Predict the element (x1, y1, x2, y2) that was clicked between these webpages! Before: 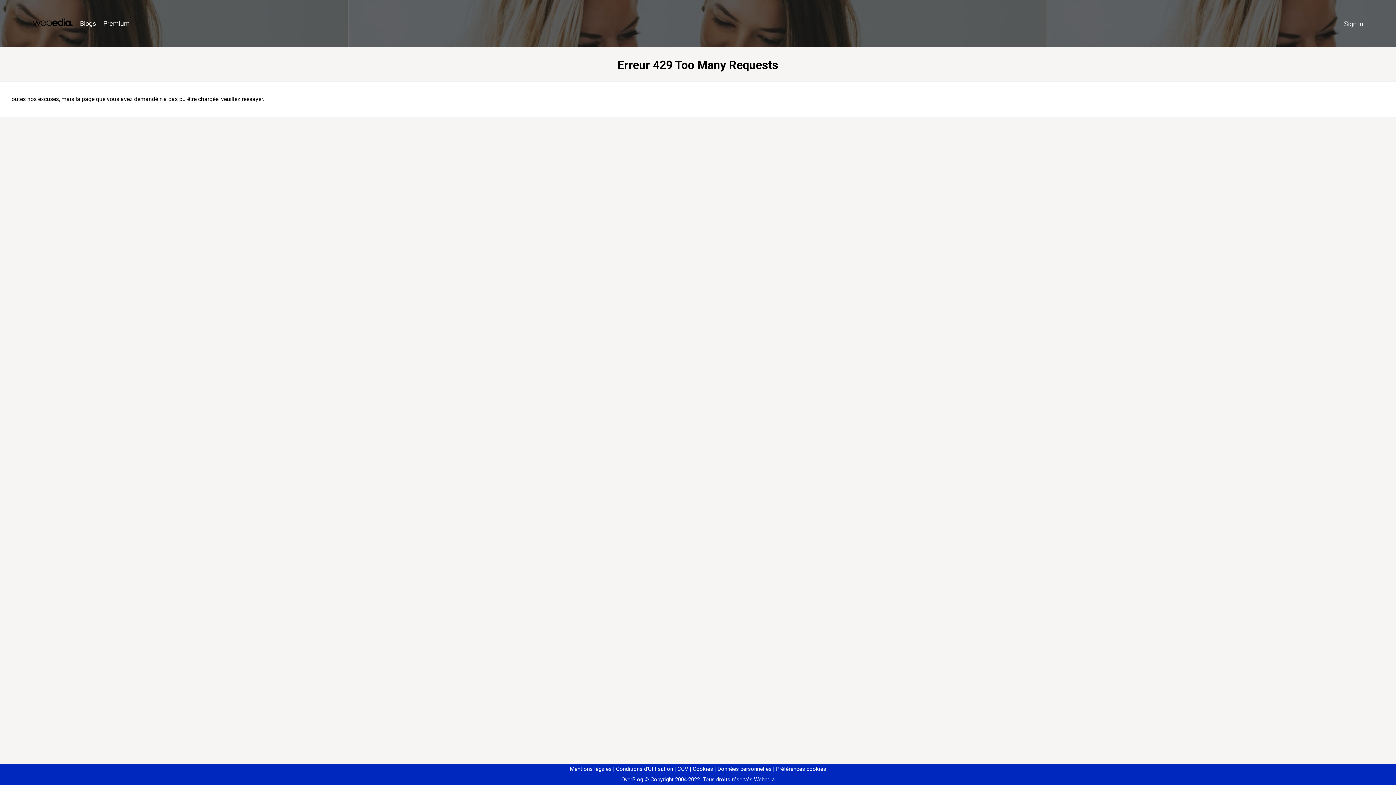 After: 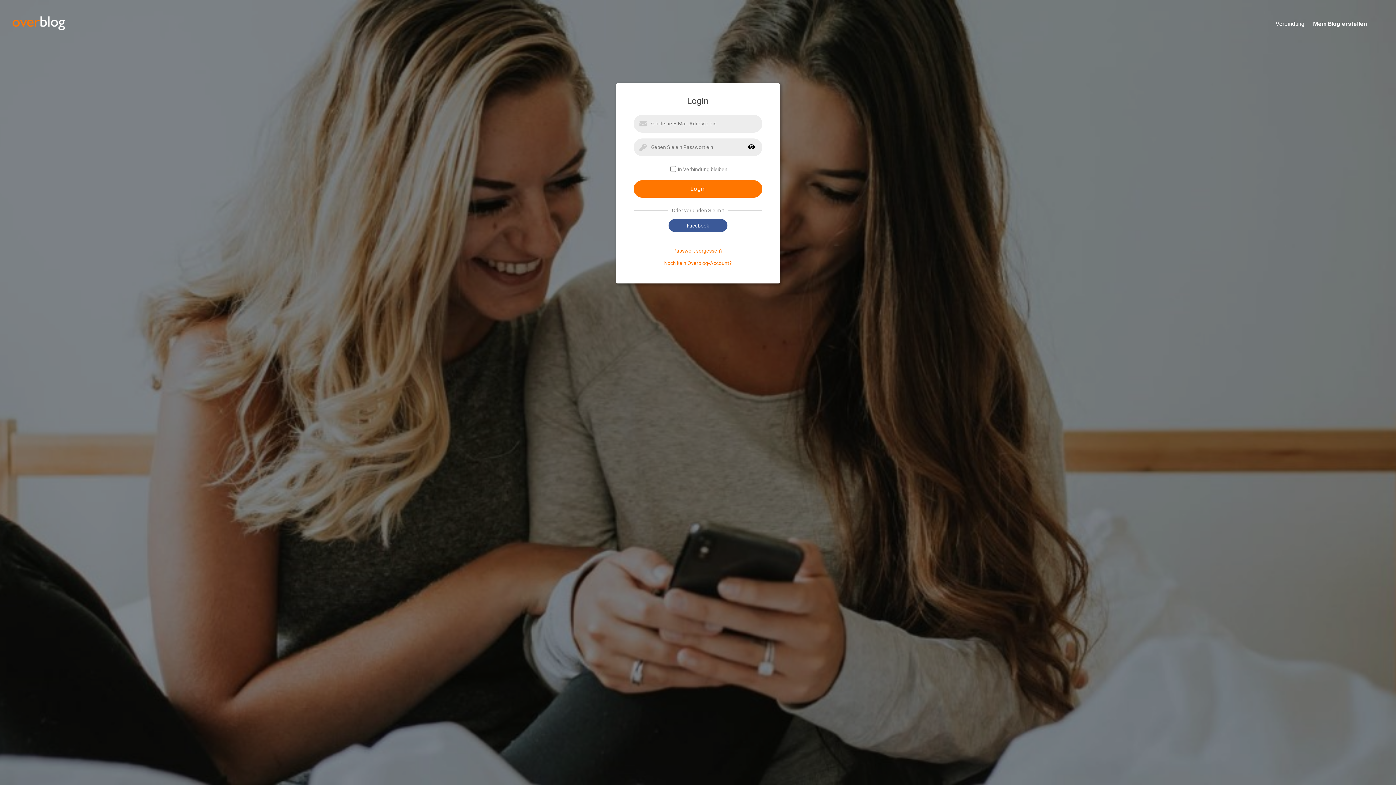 Action: label: Sign in bbox: (1340, 16, 1367, 31)